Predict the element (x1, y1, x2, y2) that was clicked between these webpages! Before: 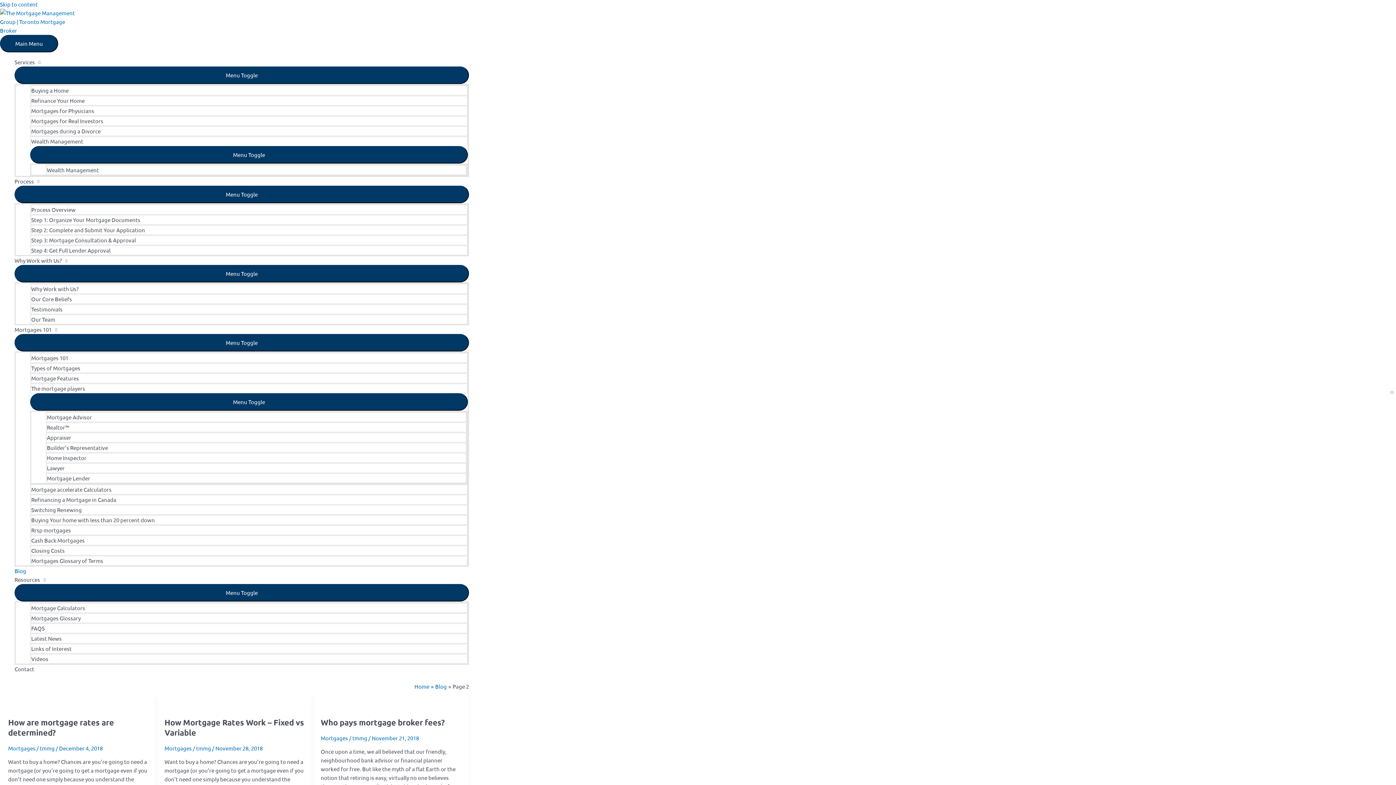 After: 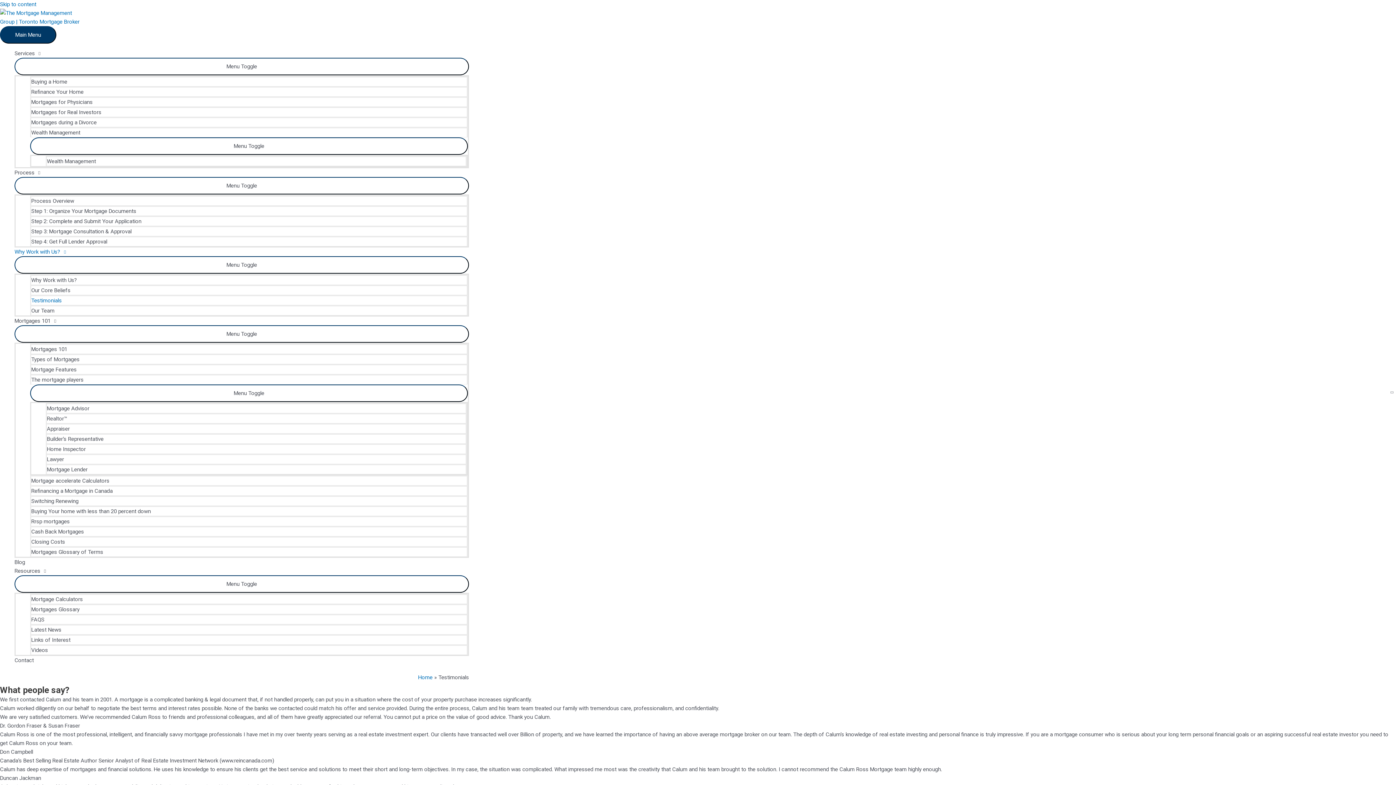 Action: label: Testimonials bbox: (30, 304, 468, 314)